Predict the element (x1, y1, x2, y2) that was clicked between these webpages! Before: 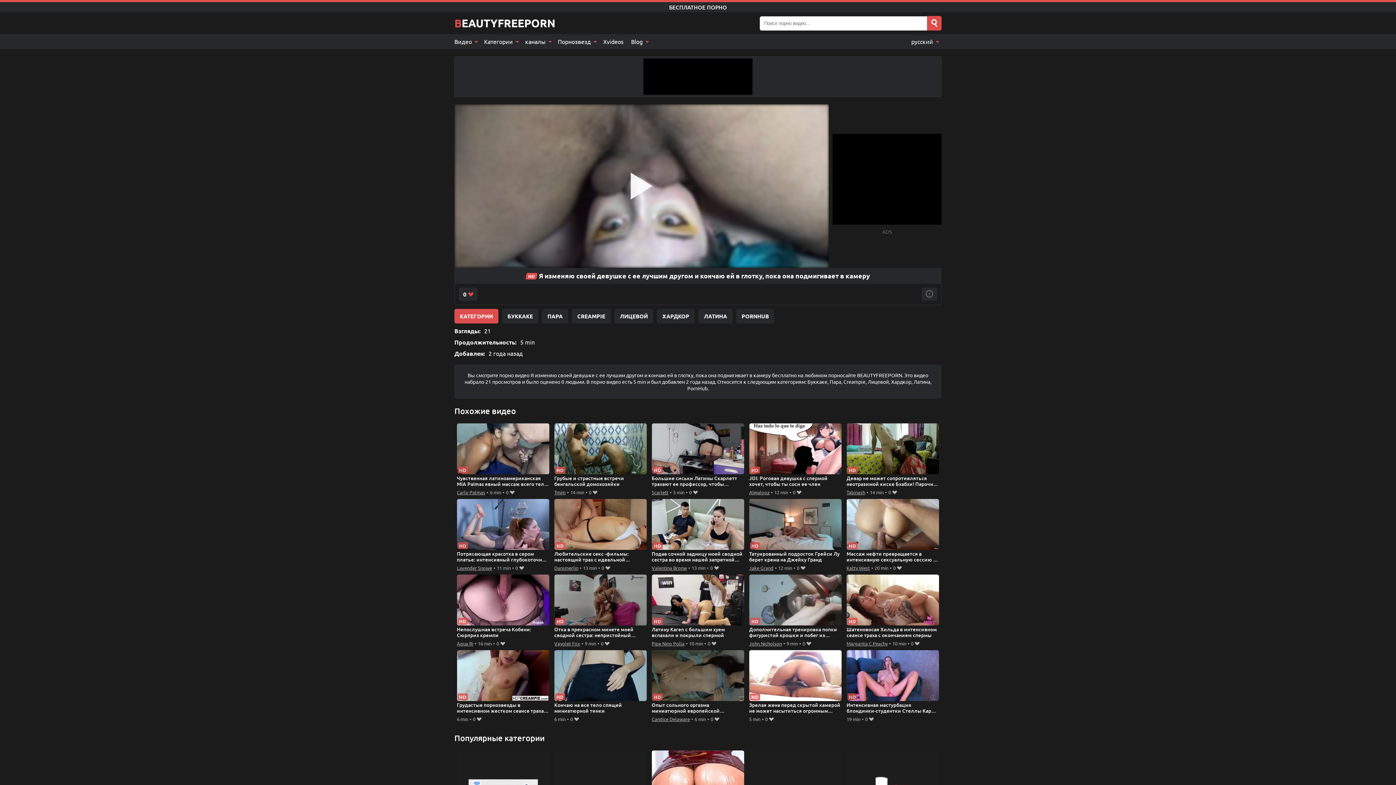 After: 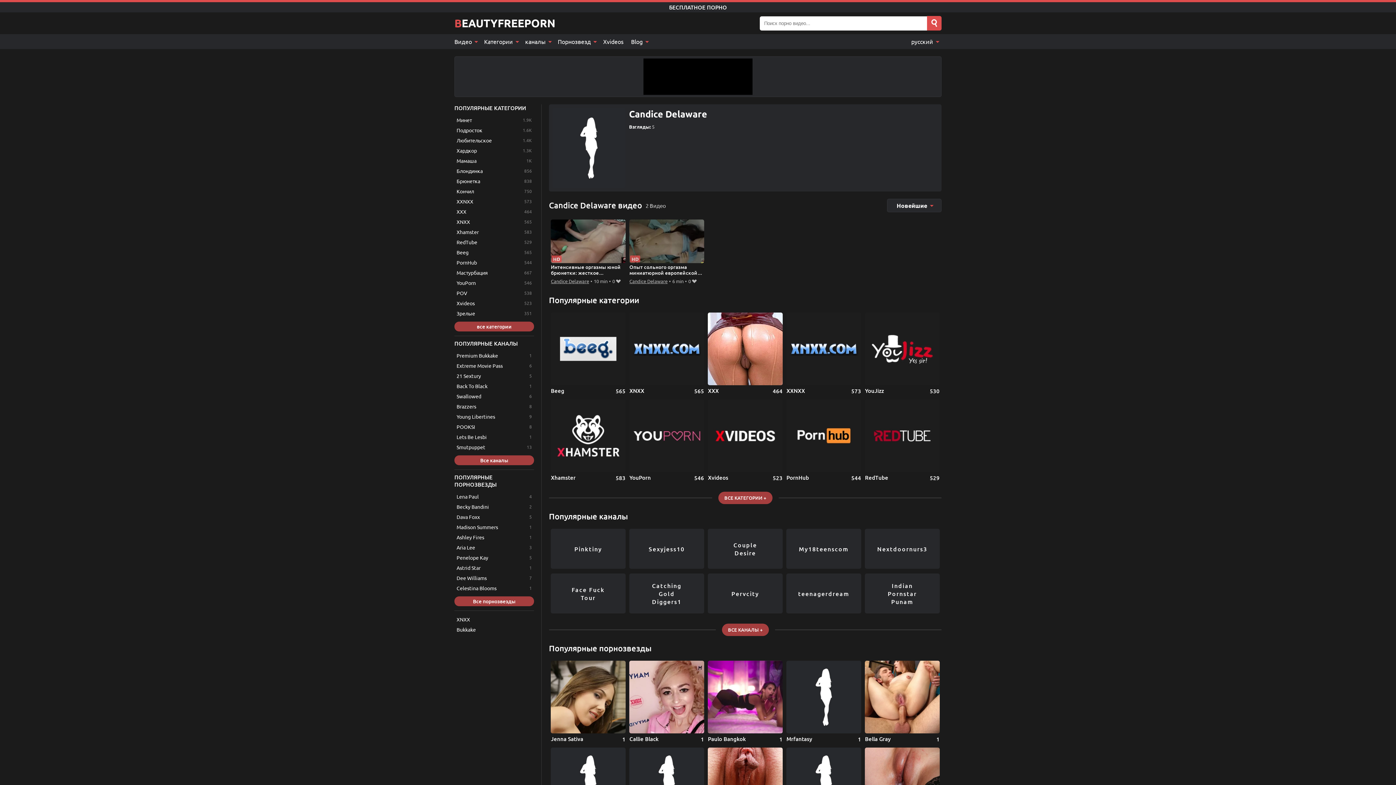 Action: bbox: (651, 715, 690, 723) label: Candice Delaware